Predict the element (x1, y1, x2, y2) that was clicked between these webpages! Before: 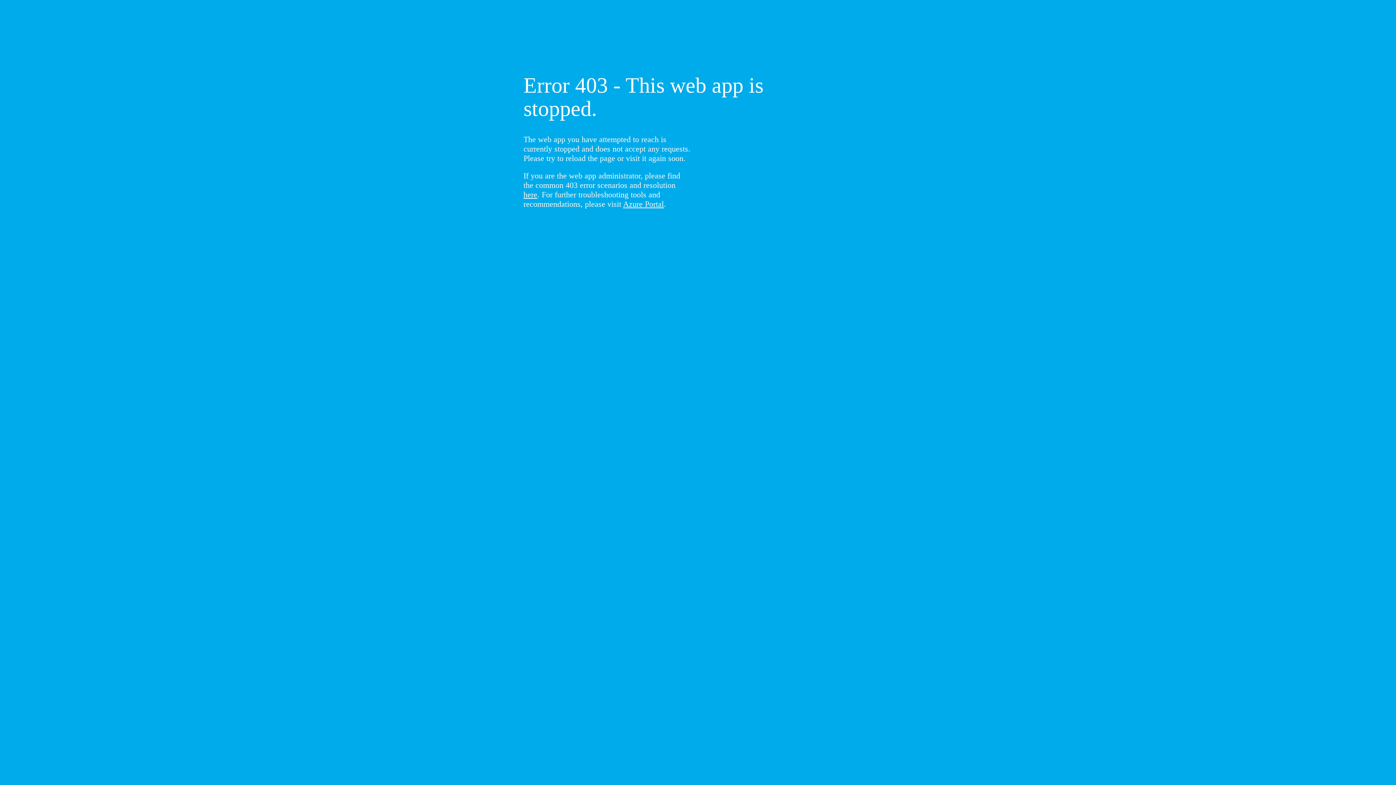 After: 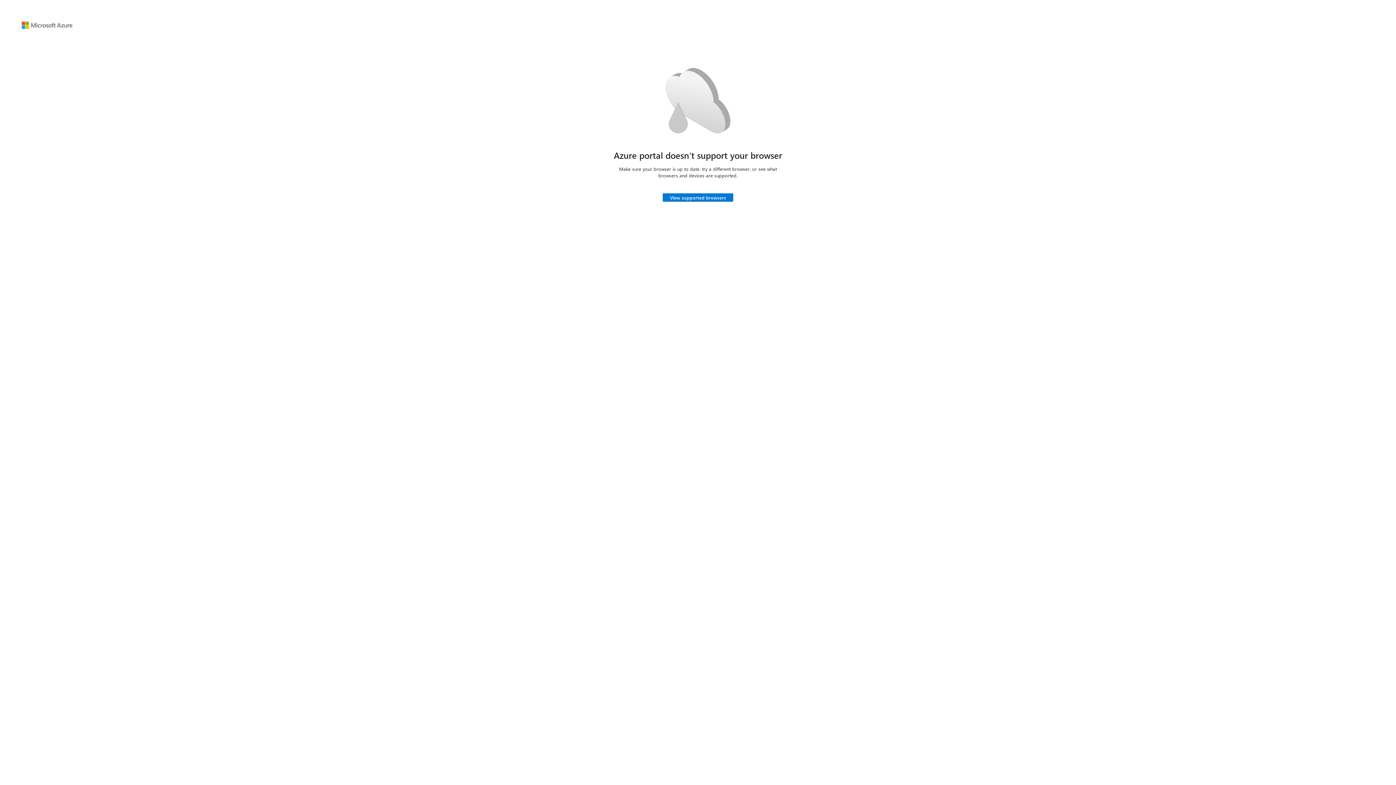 Action: bbox: (623, 199, 664, 208) label: Azure Portal